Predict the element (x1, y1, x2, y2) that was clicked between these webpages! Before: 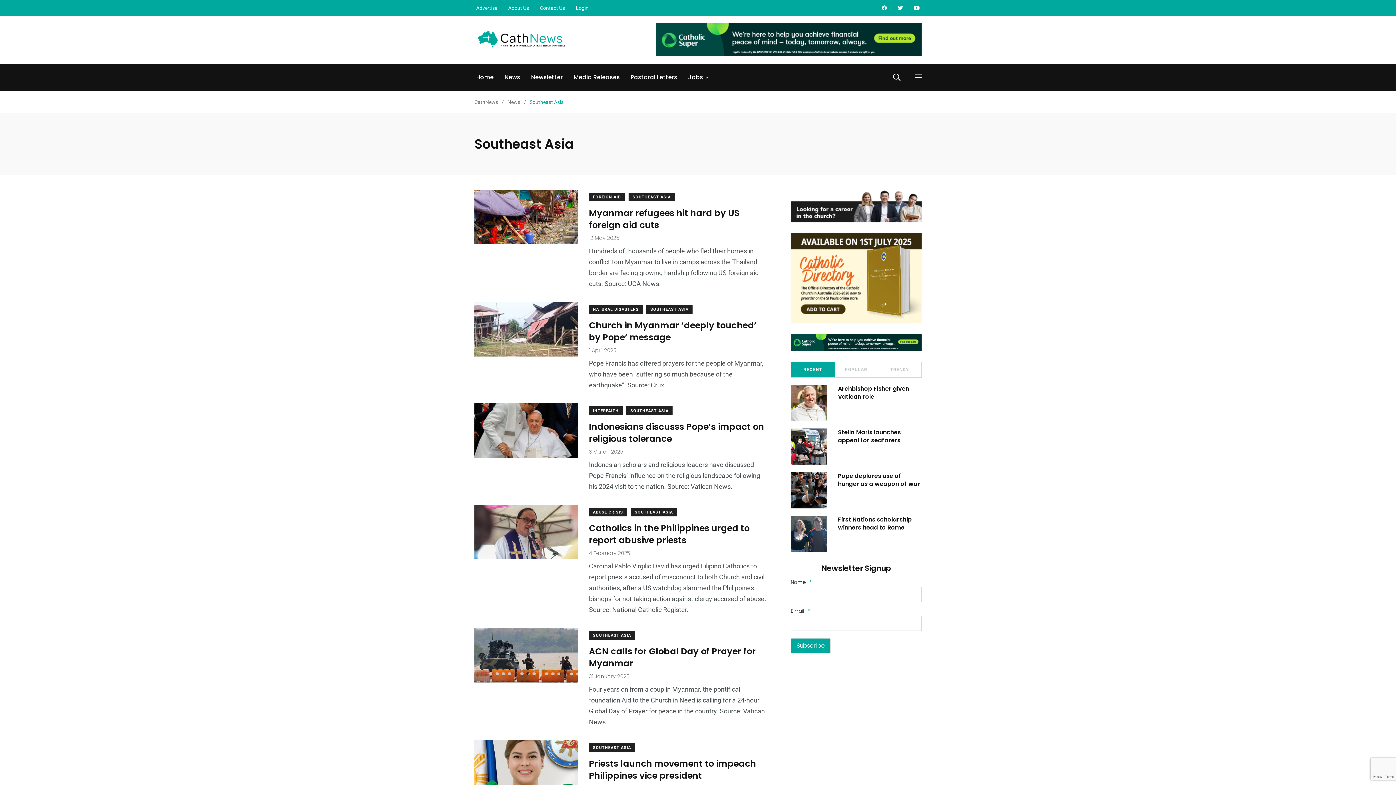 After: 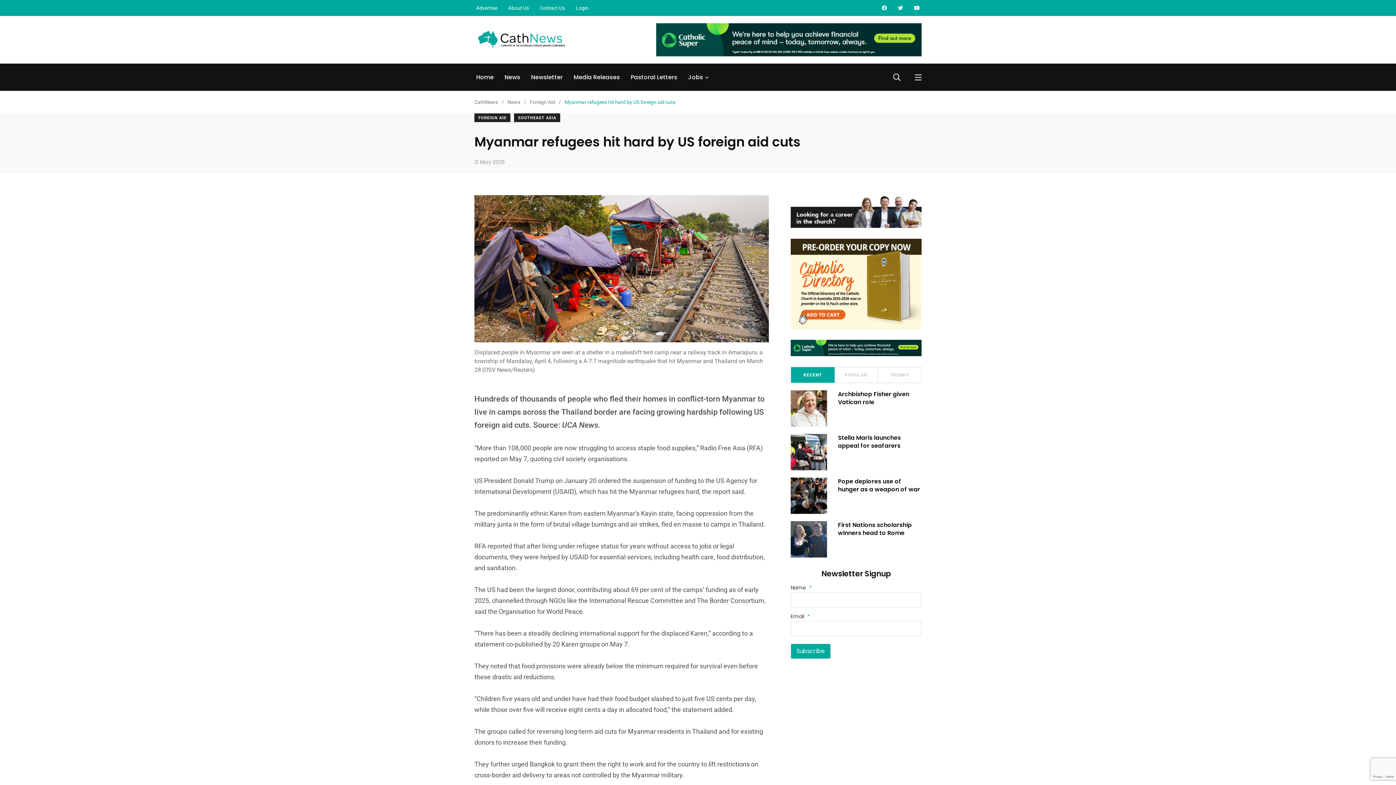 Action: bbox: (474, 189, 578, 244)